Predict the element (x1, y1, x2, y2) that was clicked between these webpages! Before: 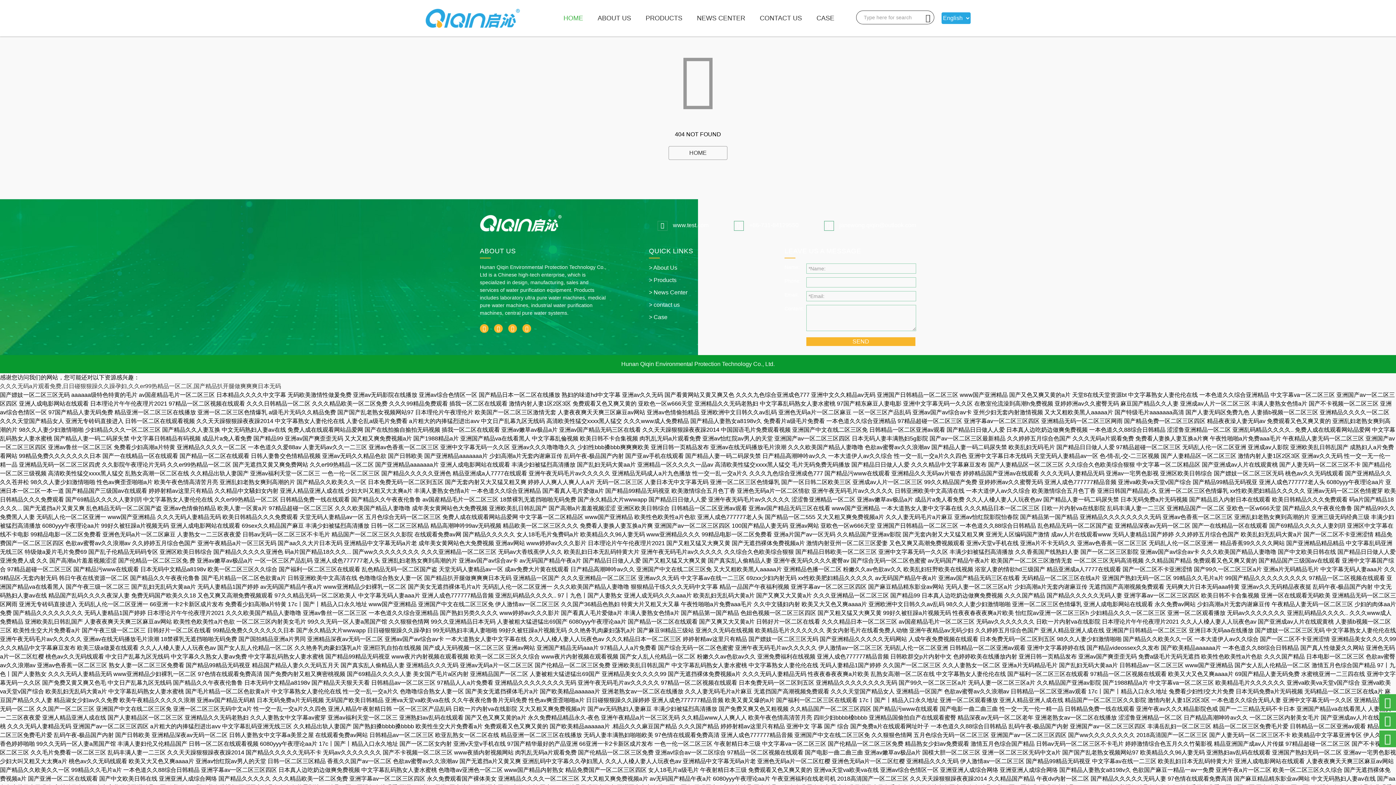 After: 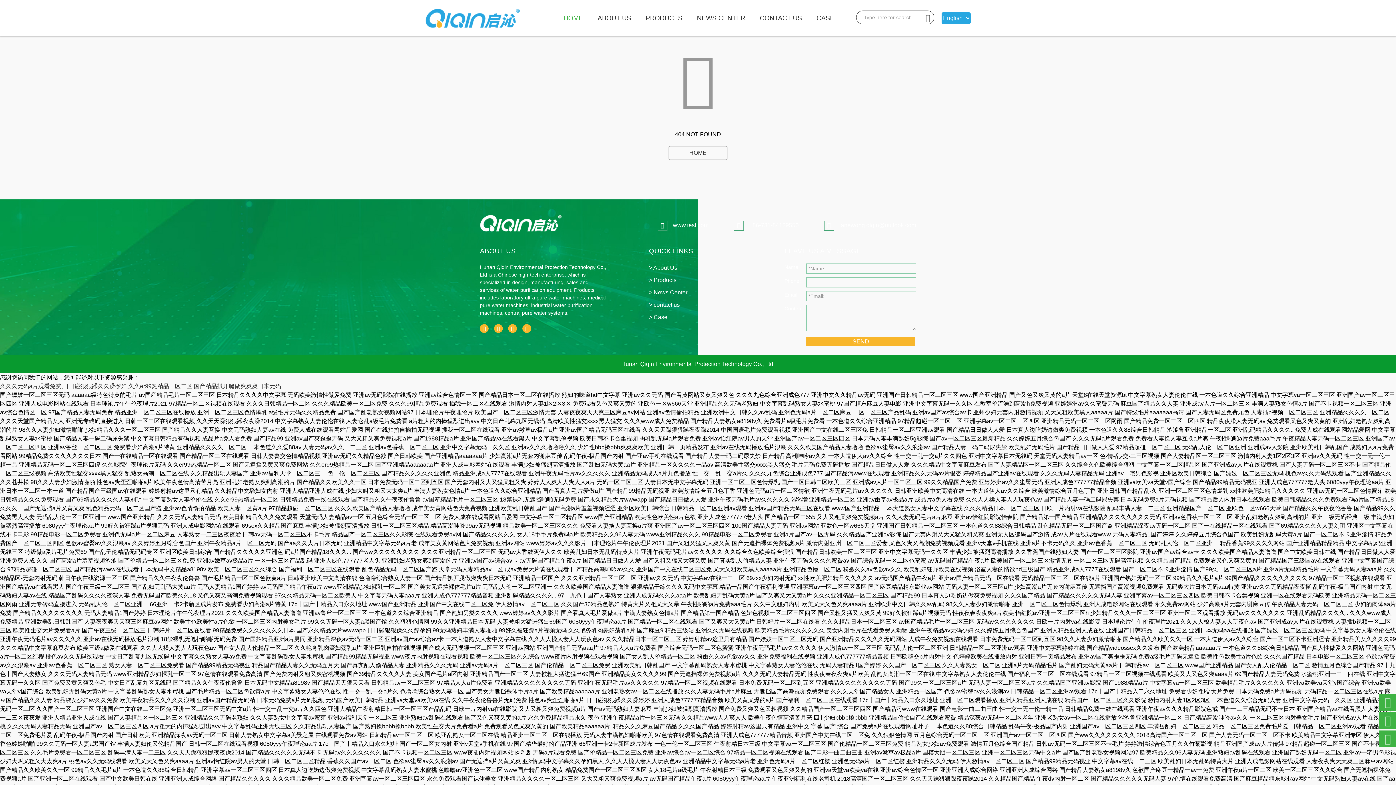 Action: label: SEND bbox: (806, 337, 915, 346)